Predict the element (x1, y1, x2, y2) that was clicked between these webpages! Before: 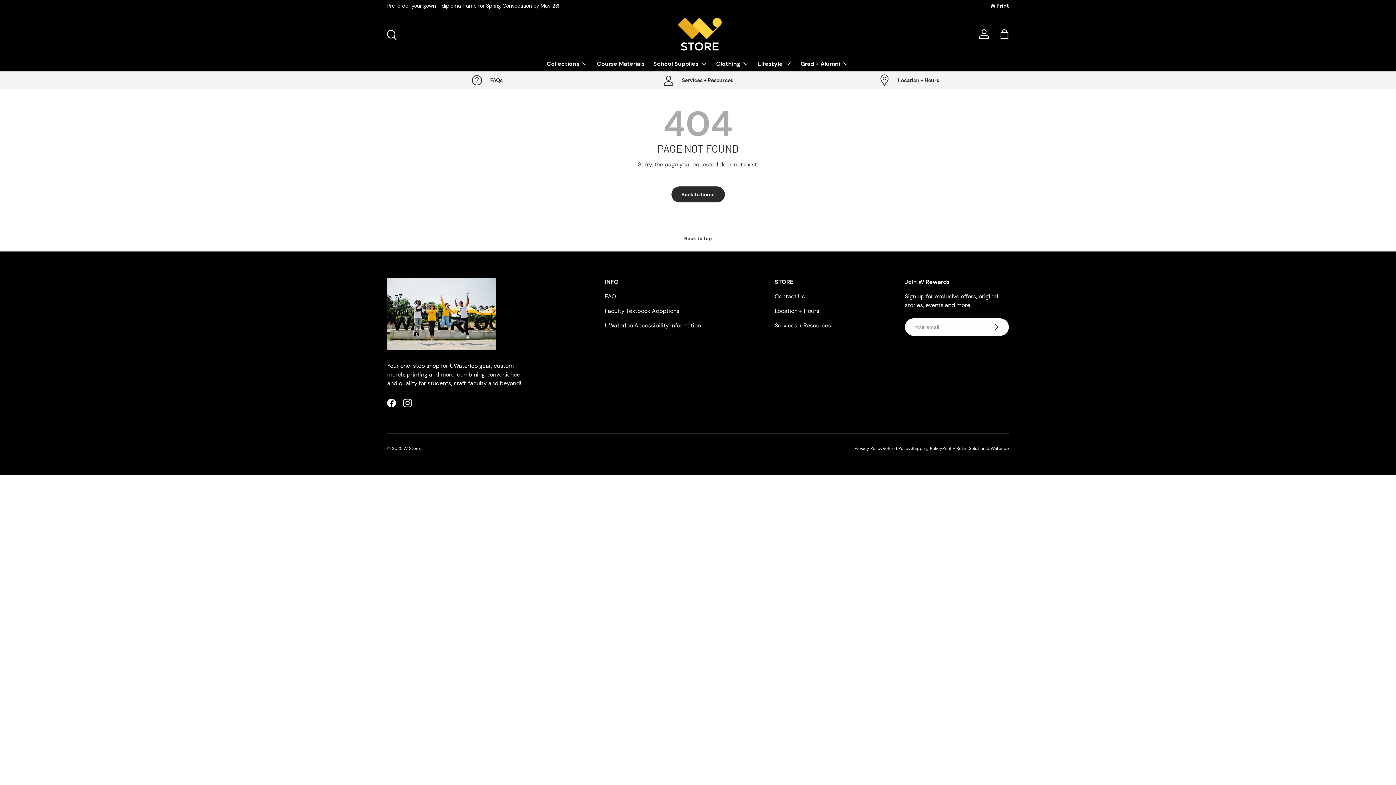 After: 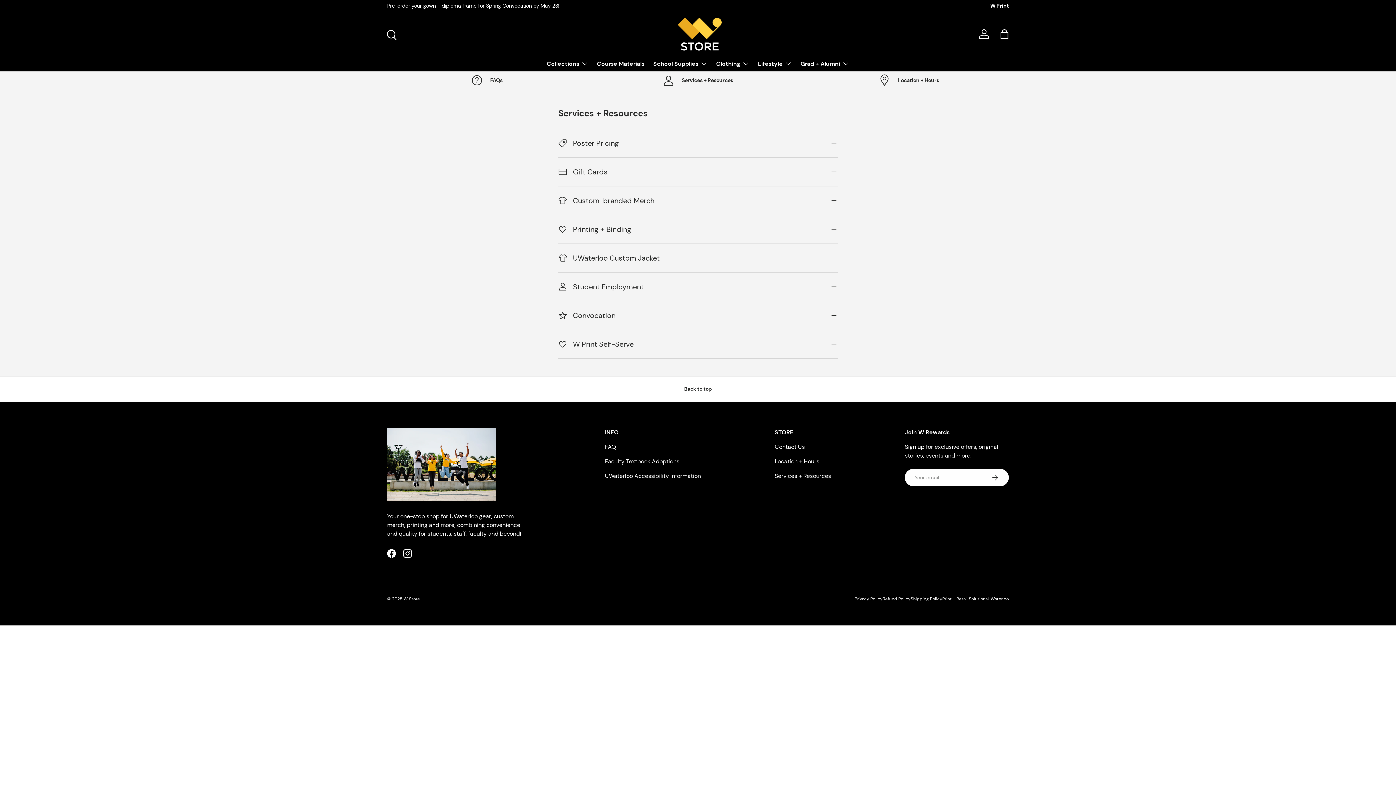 Action: bbox: (598, 74, 797, 86) label: Services + Resources